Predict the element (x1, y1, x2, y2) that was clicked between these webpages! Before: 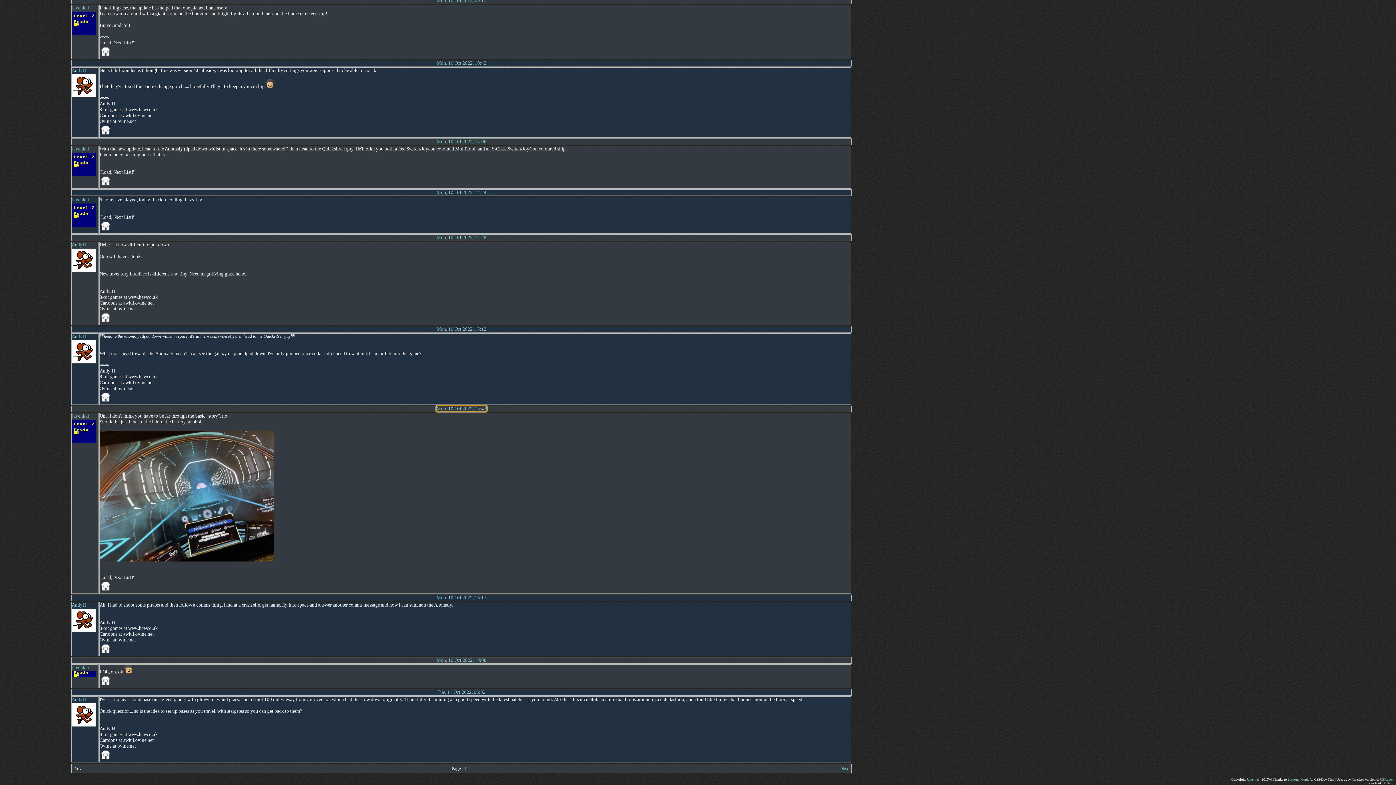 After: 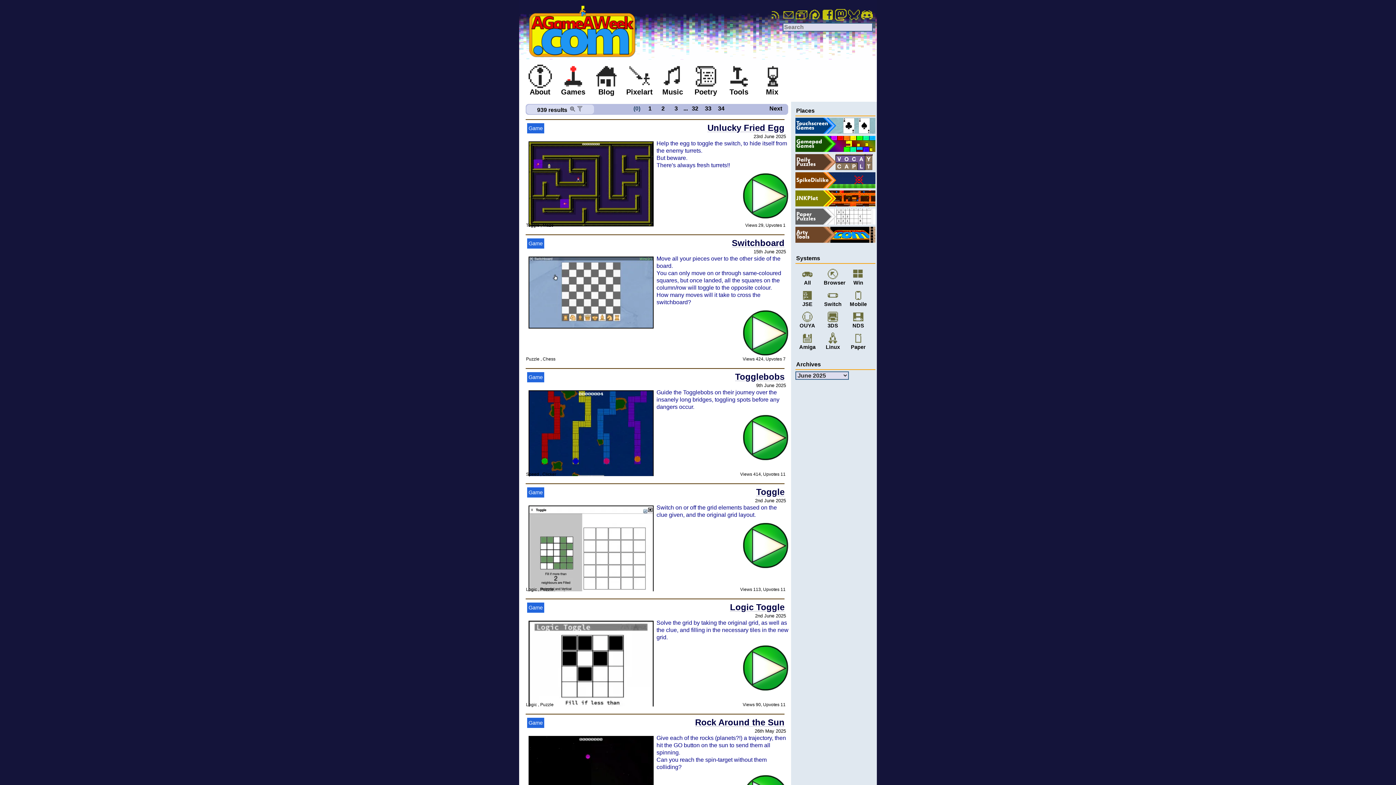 Action: bbox: (99, 227, 111, 233)